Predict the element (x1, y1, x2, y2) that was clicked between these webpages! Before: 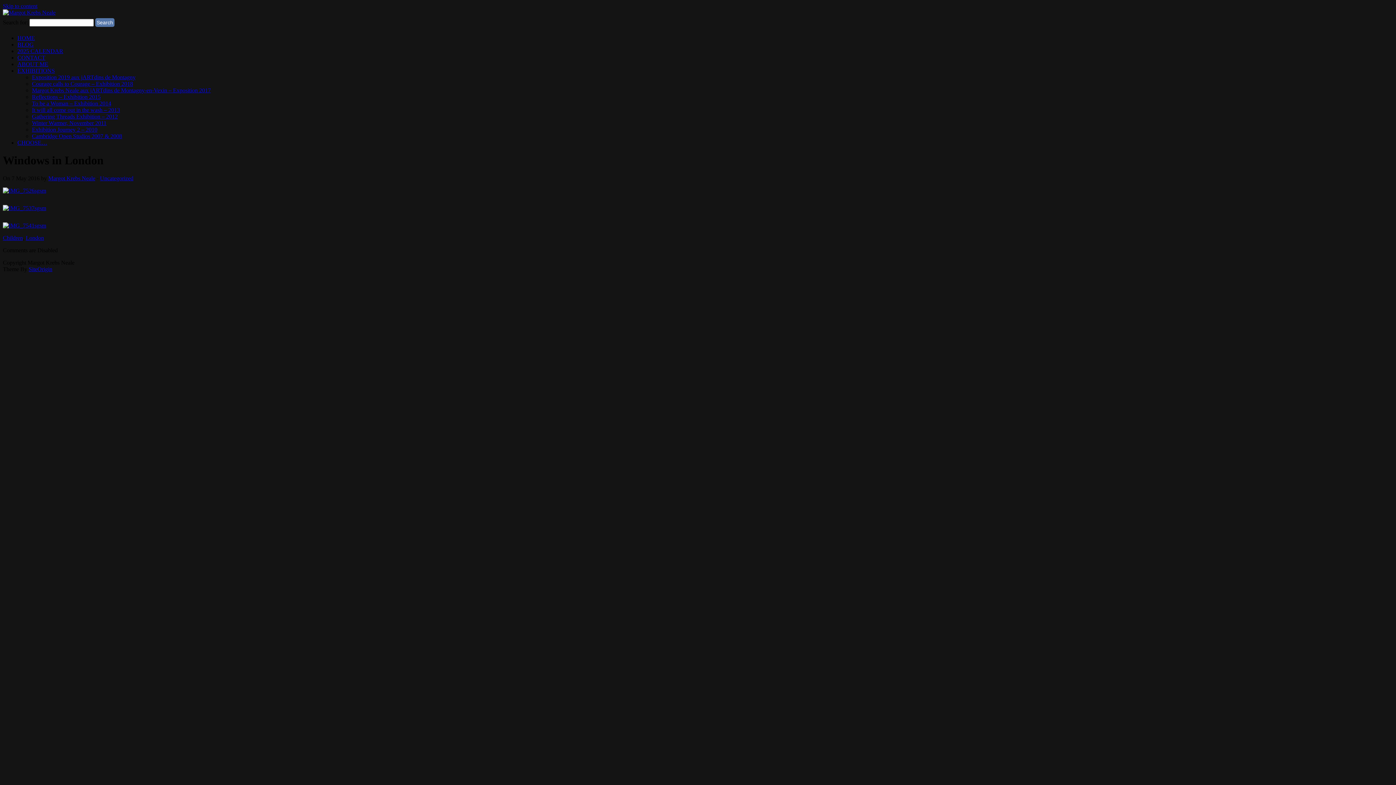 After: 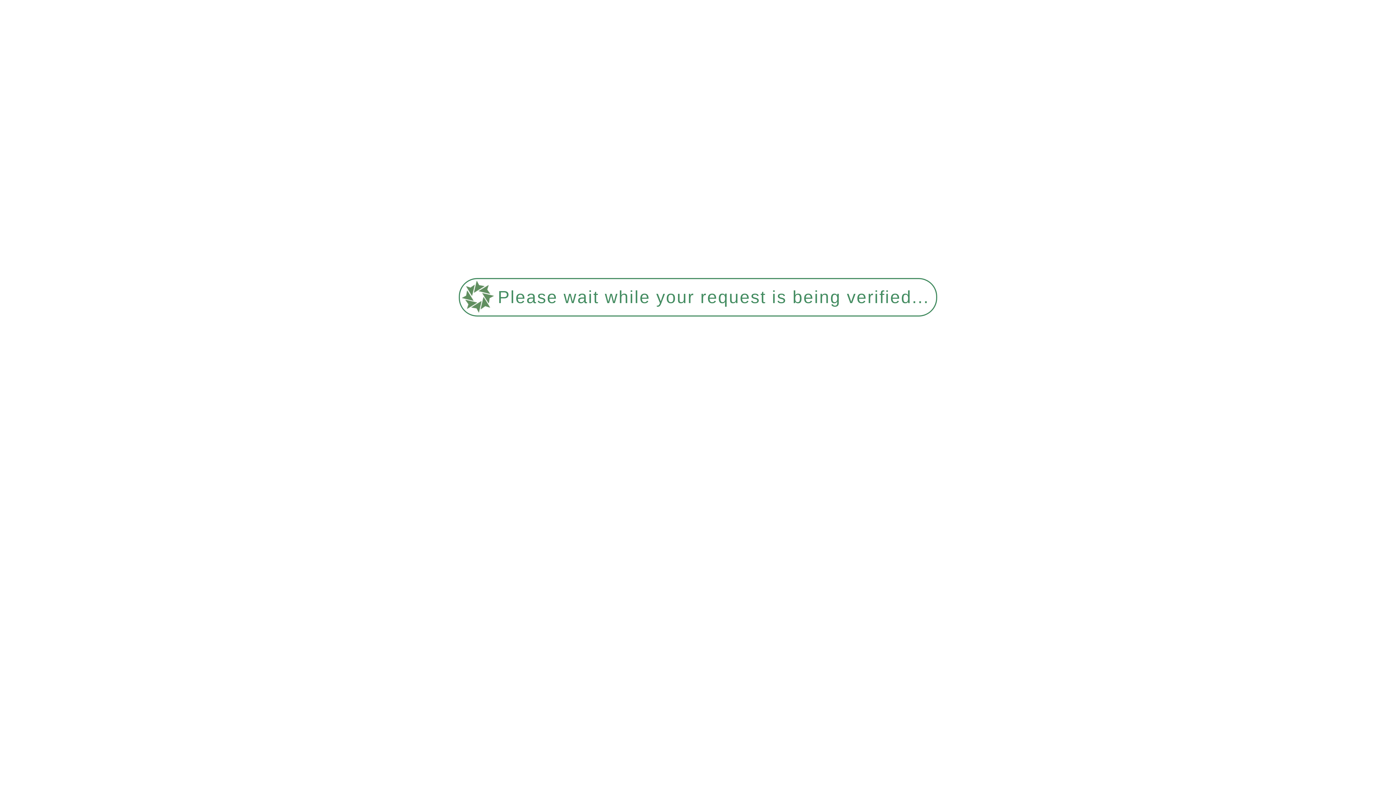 Action: bbox: (32, 106, 120, 113) label: It will all come out in the wash – 2013